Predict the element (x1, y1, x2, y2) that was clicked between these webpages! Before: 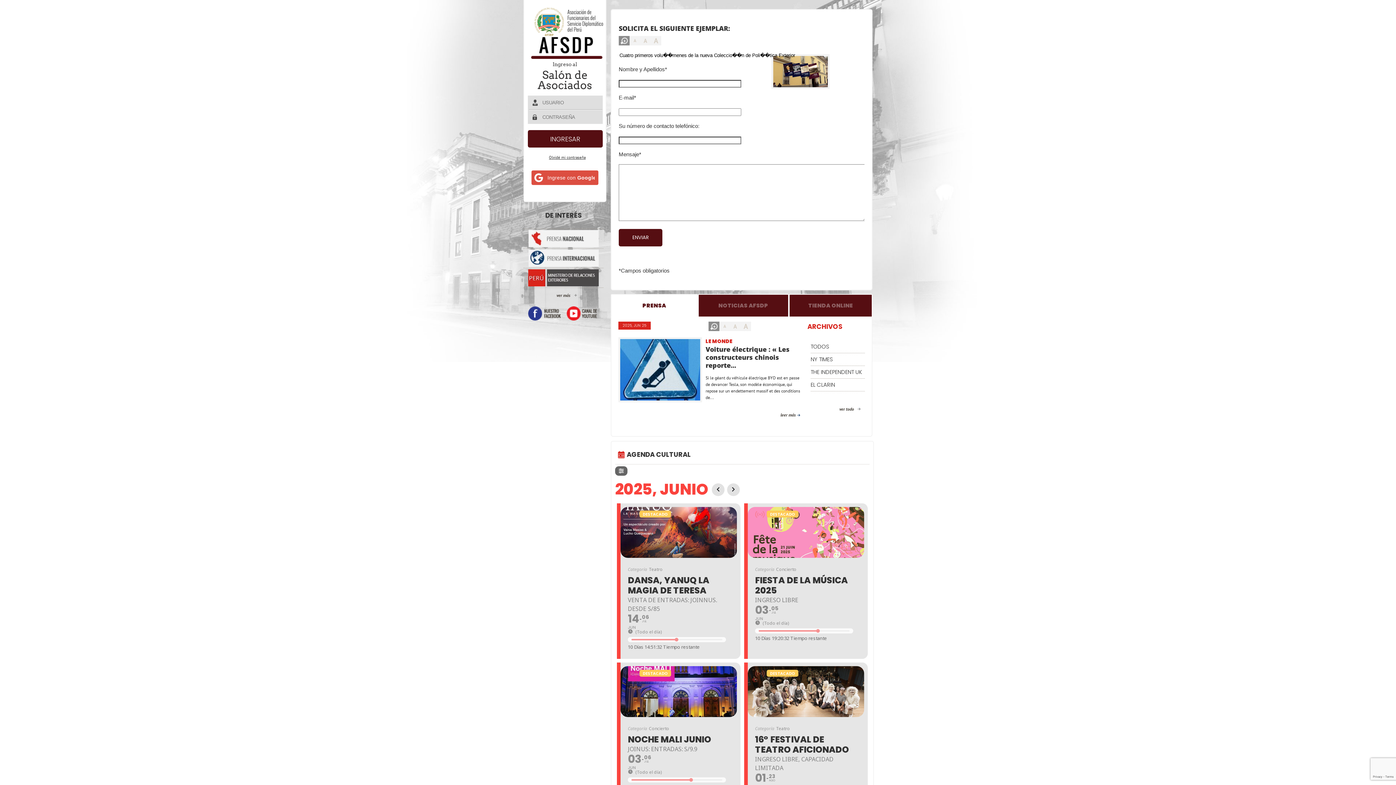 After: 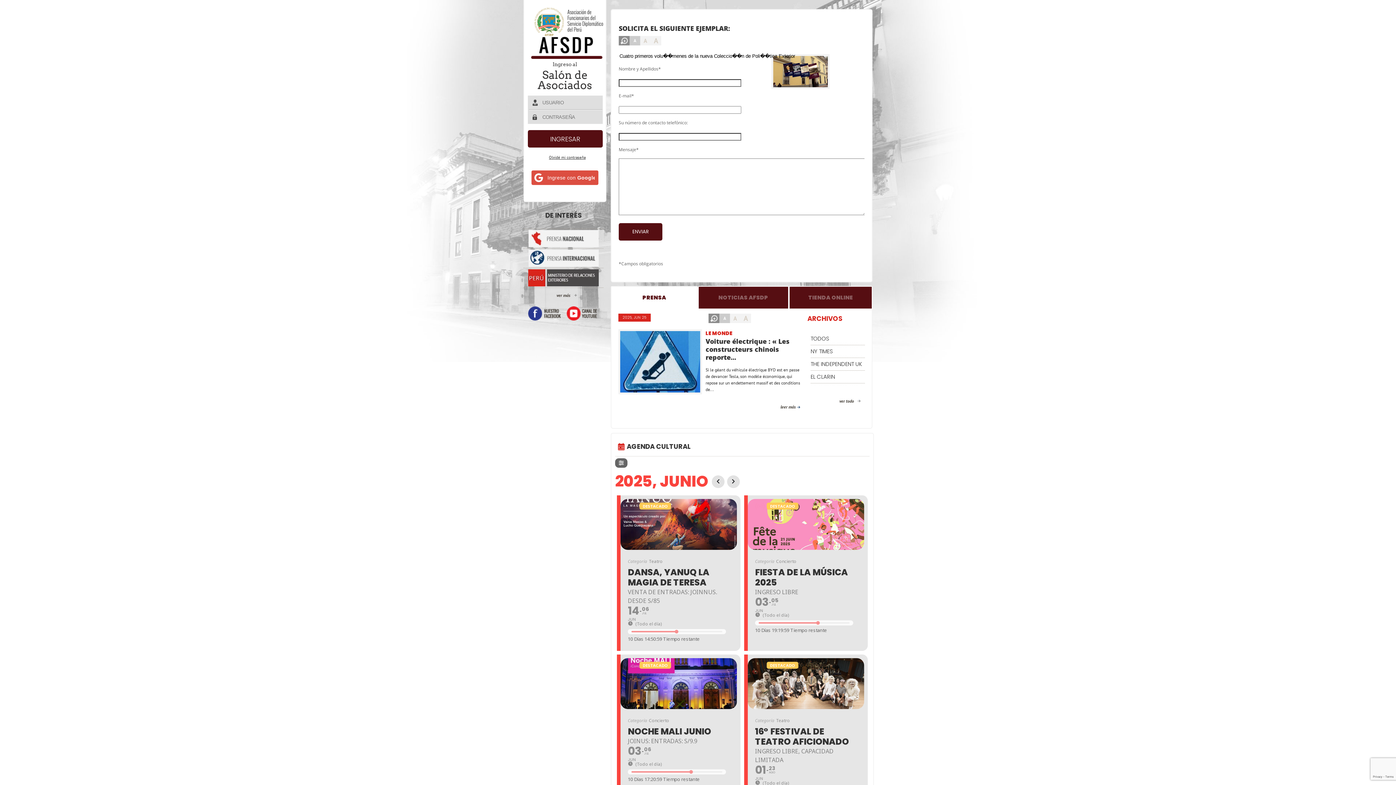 Action: bbox: (719, 321, 730, 331) label: A